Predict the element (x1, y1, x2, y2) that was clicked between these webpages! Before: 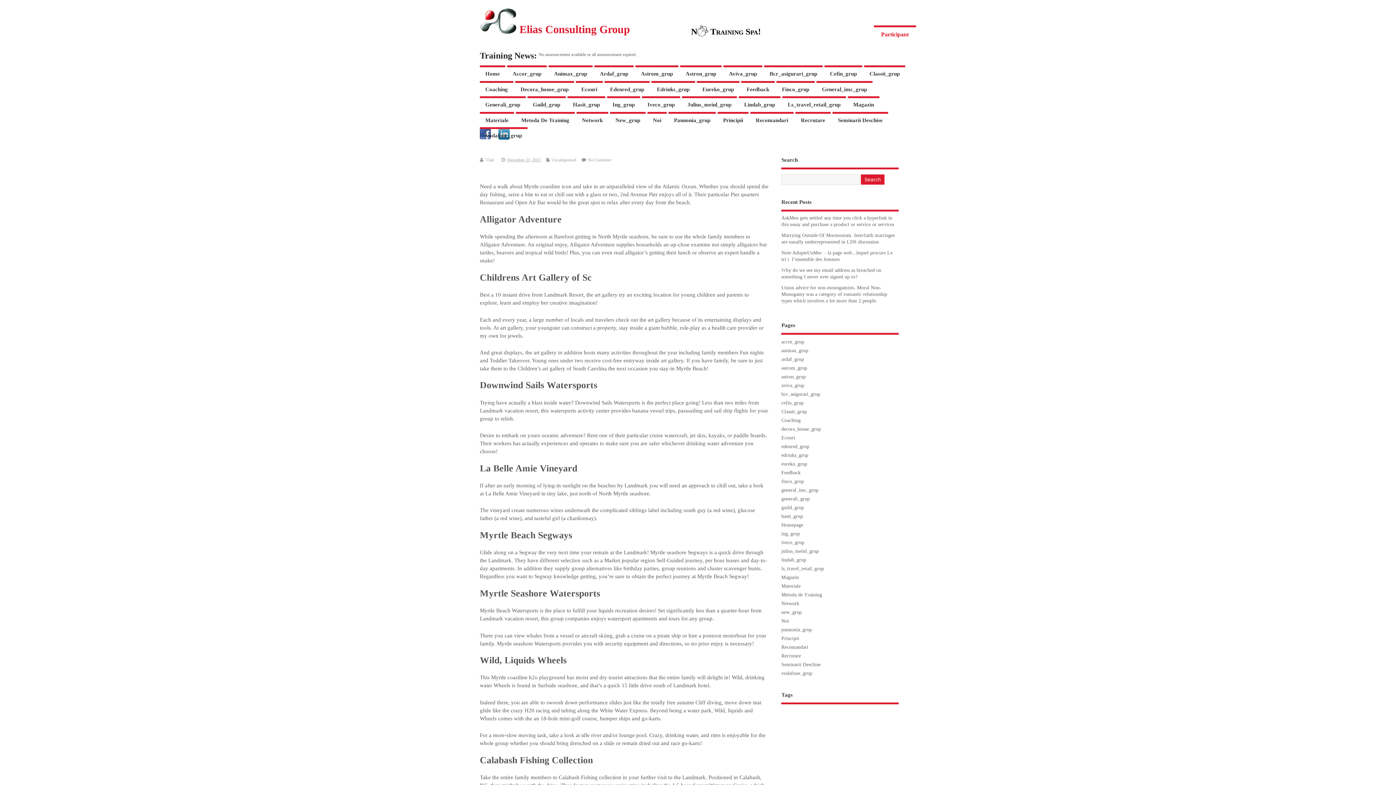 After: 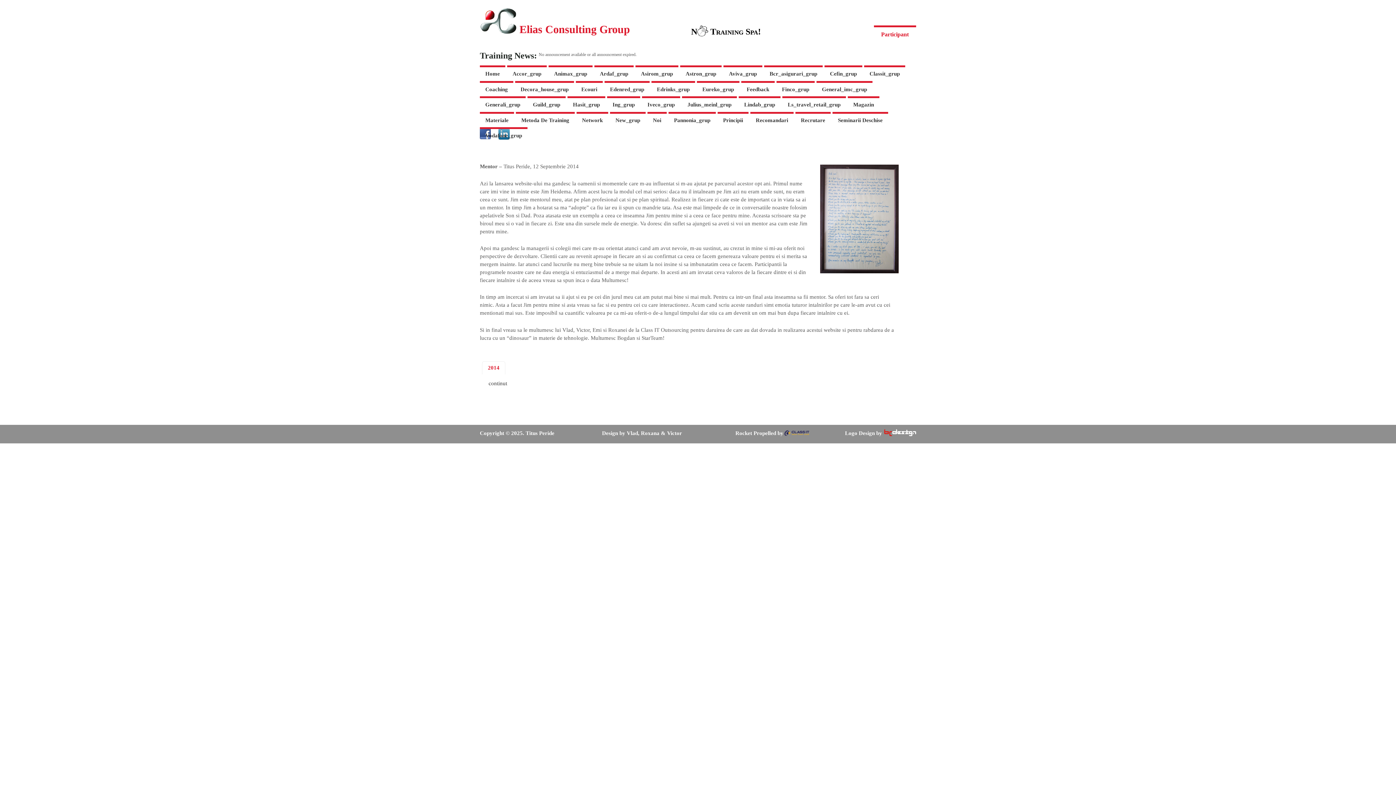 Action: bbox: (480, 111, 514, 127) label: Materiale